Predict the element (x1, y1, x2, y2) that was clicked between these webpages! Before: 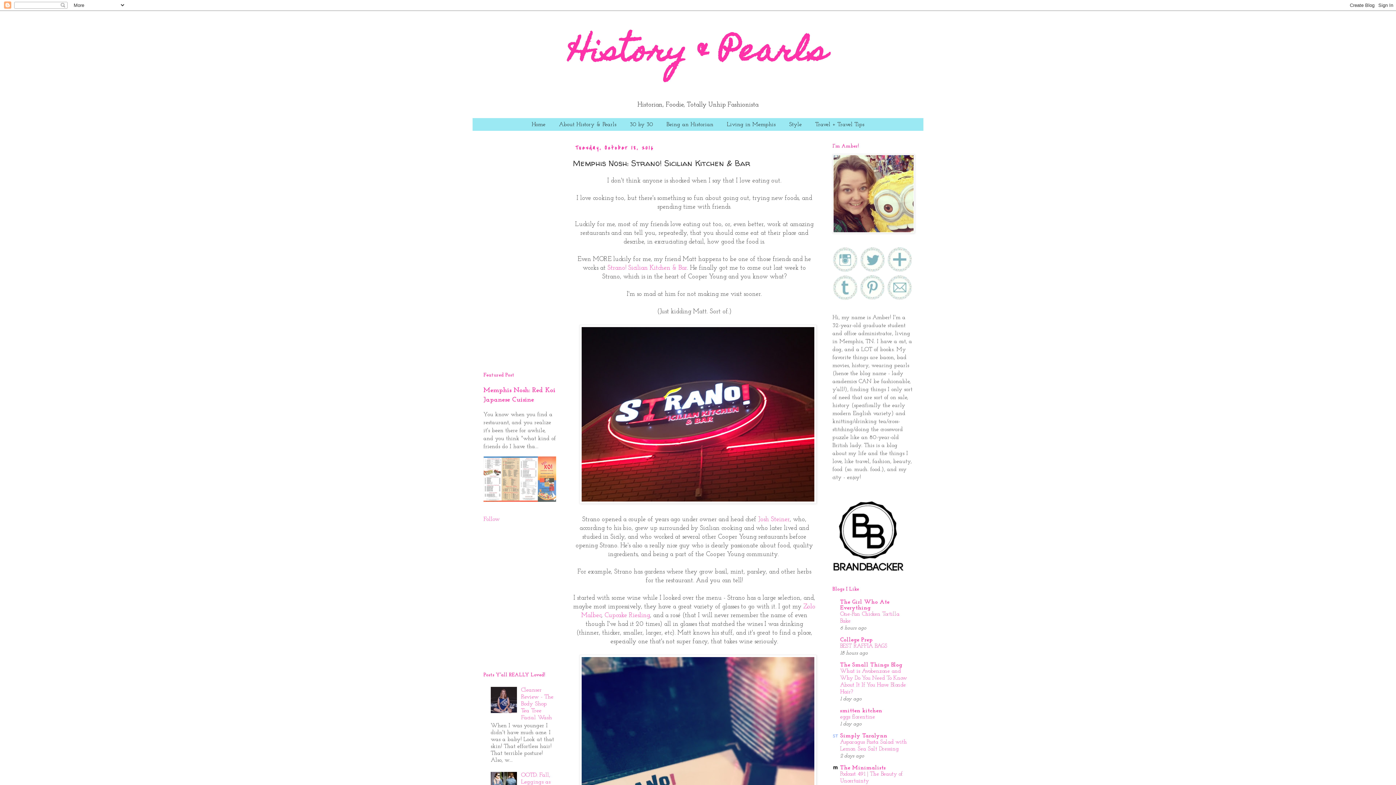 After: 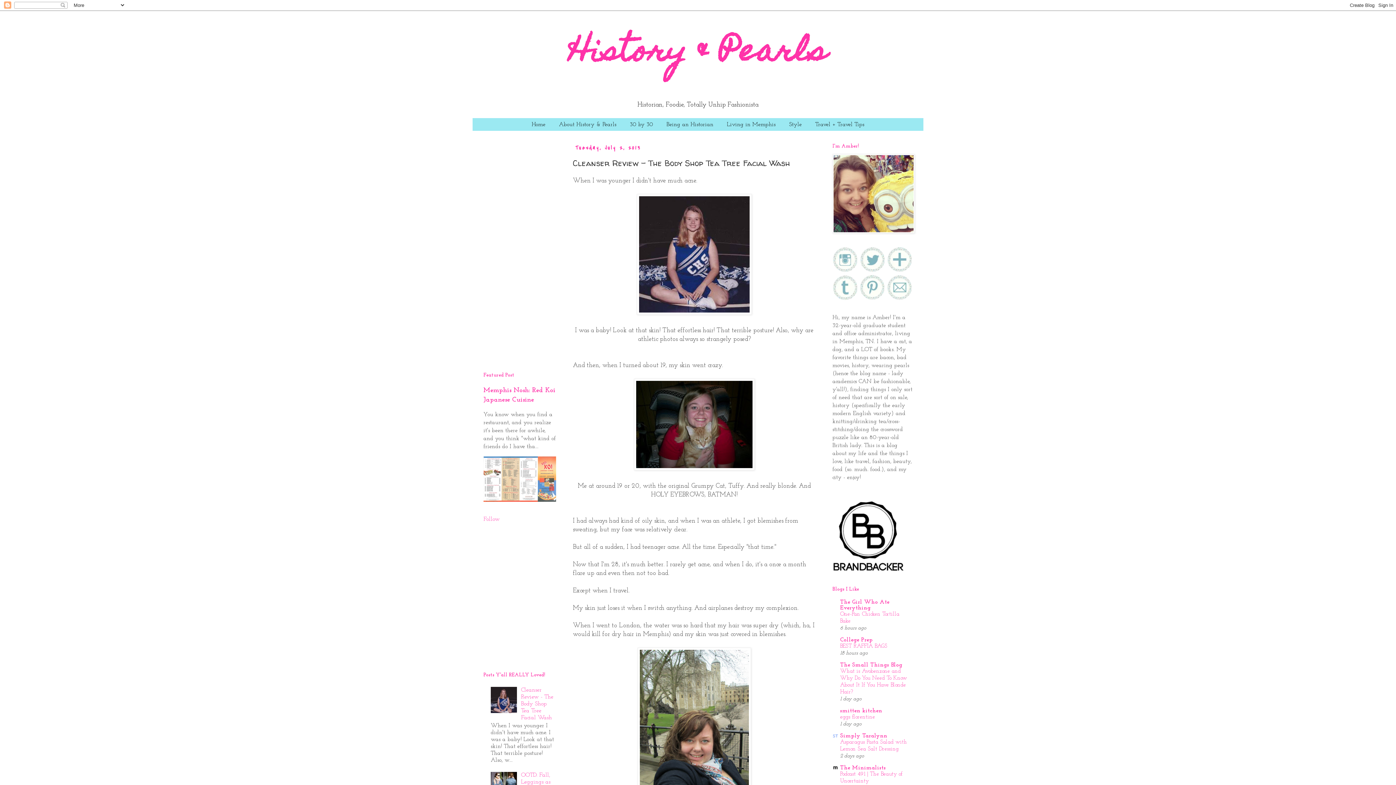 Action: bbox: (521, 687, 553, 721) label: Cleanser Review - The Body Shop Tea Tree Facial Wash